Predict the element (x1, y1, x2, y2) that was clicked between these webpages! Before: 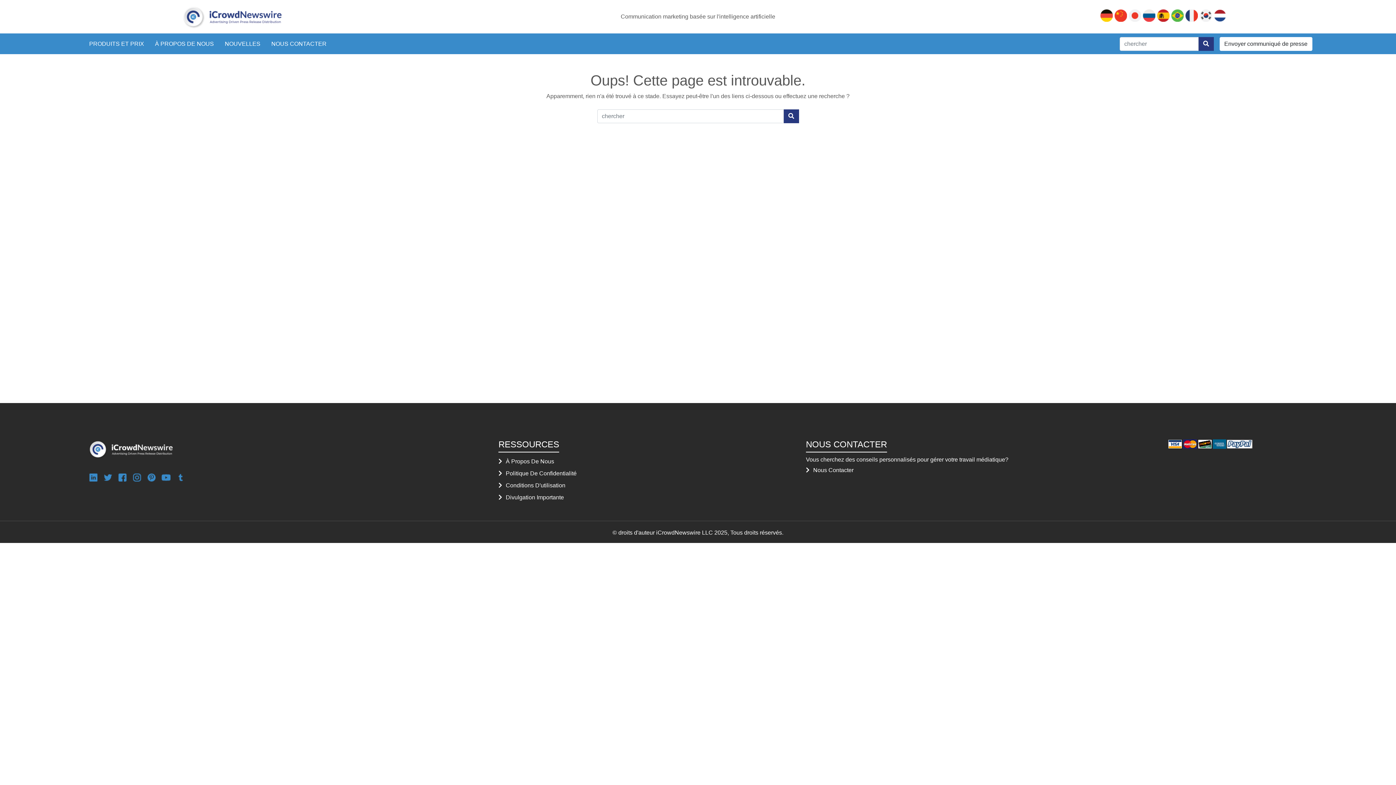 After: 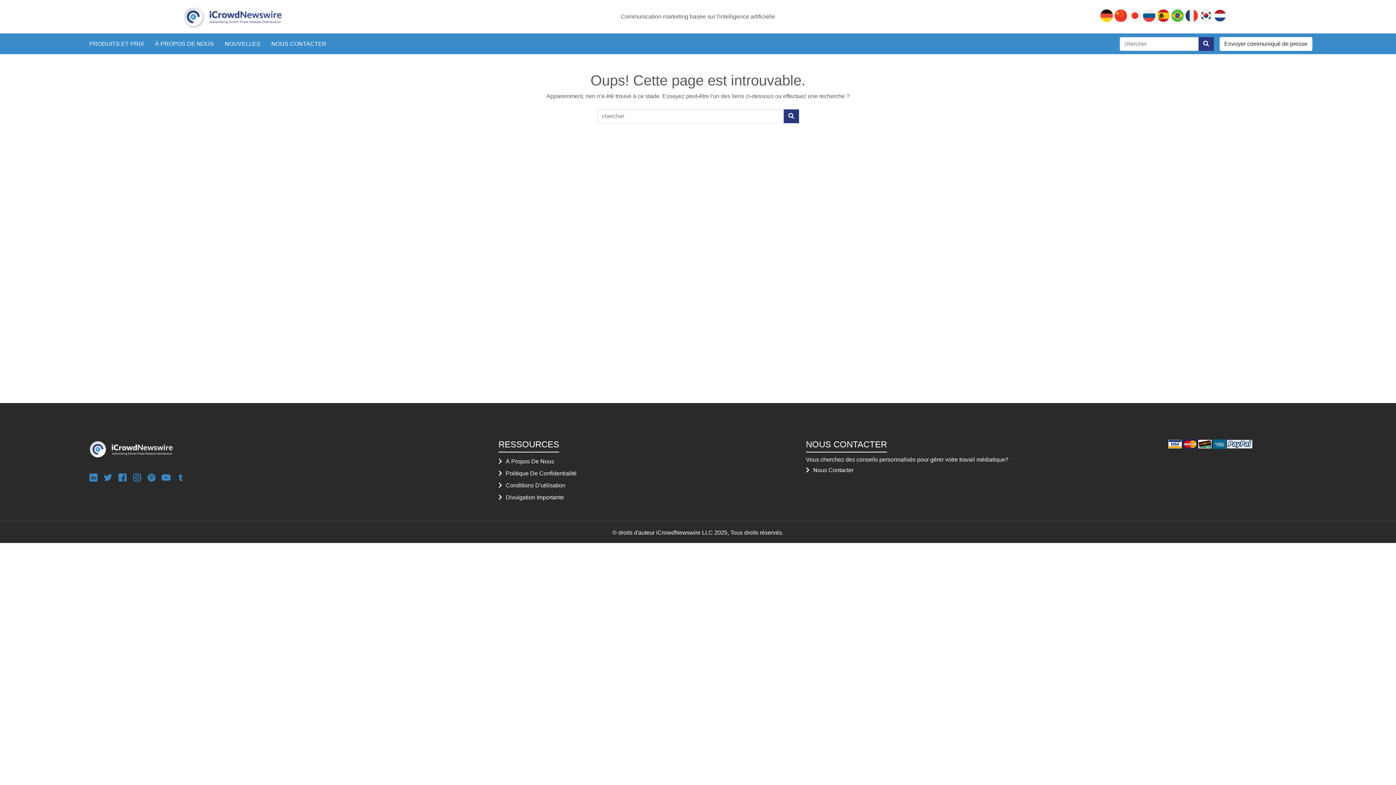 Action: bbox: (117, 473, 126, 482)